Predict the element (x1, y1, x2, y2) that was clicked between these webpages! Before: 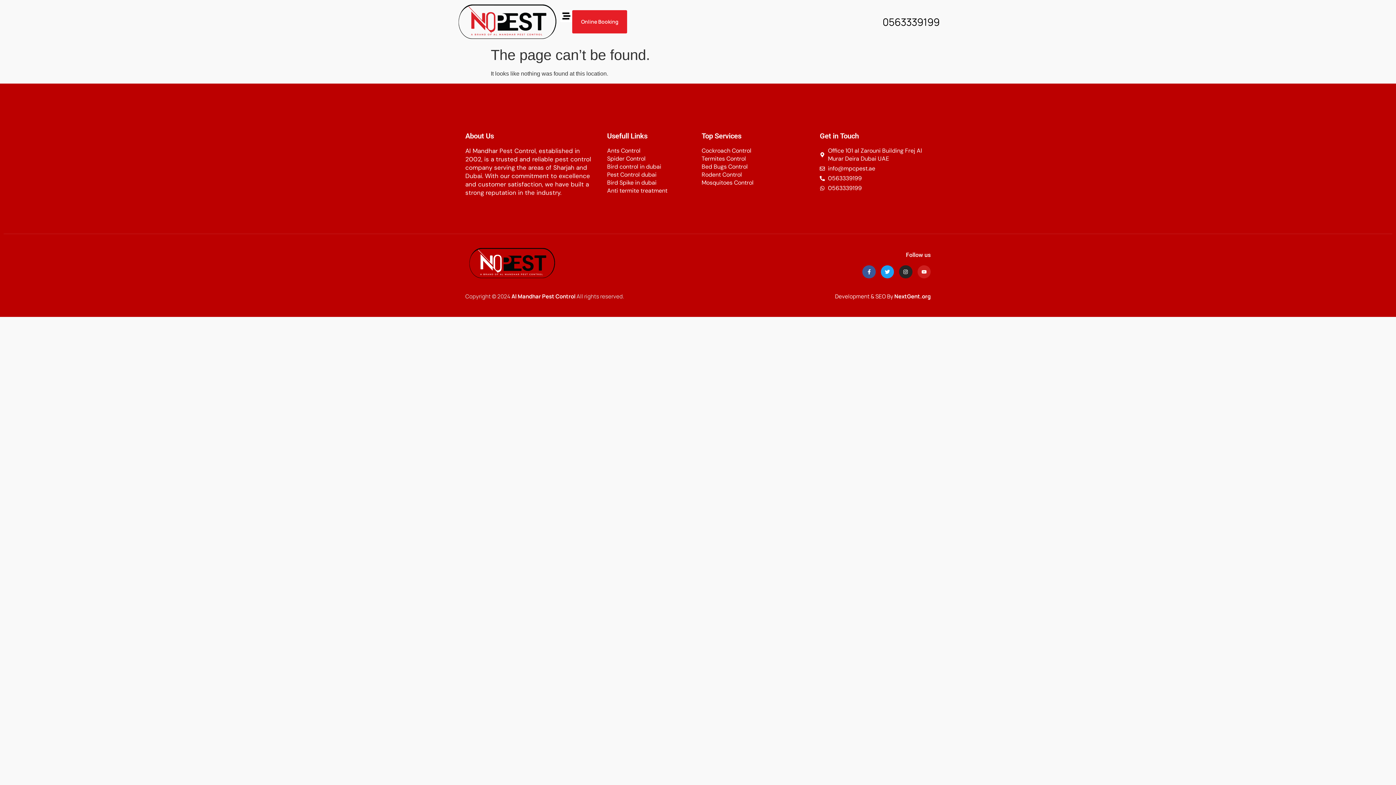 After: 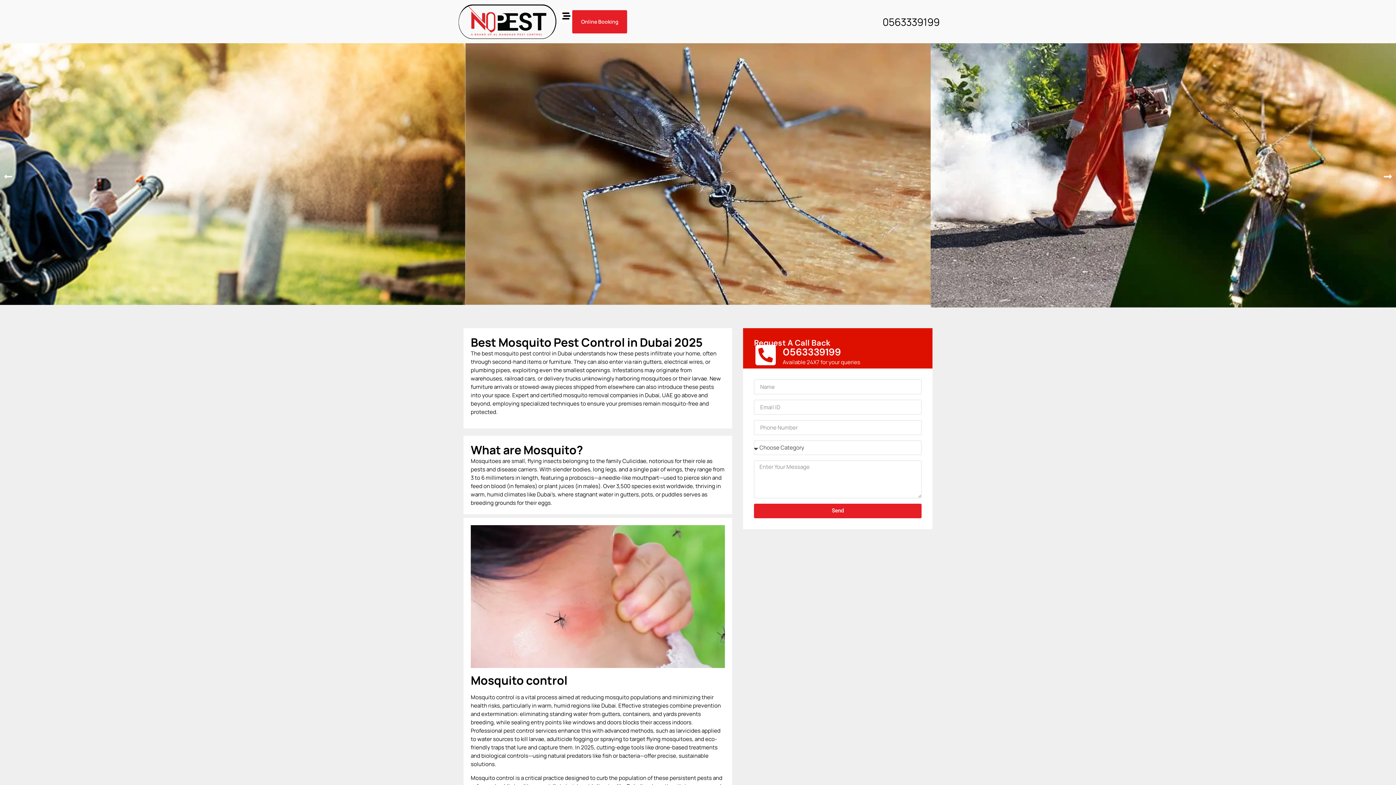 Action: label: Mosquitoes Control bbox: (701, 178, 812, 186)